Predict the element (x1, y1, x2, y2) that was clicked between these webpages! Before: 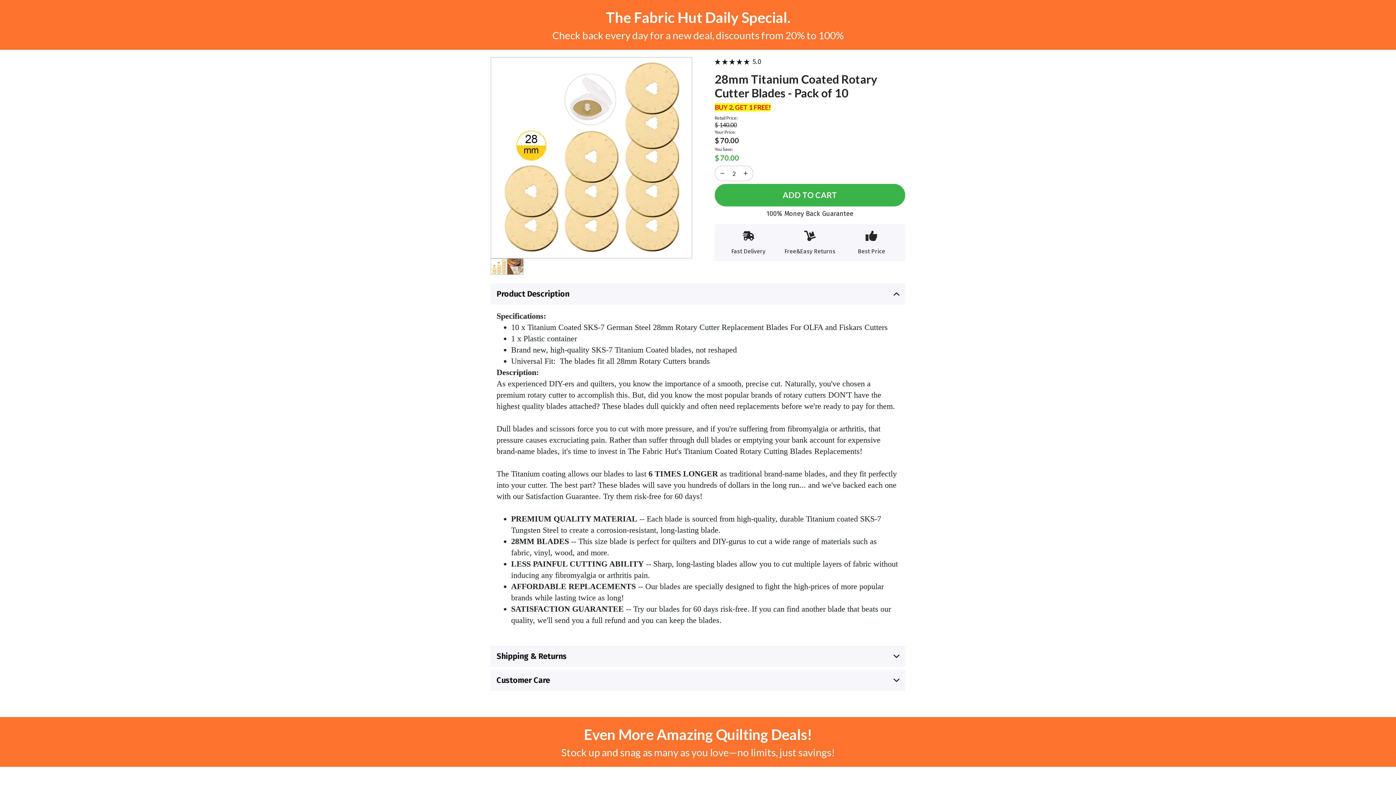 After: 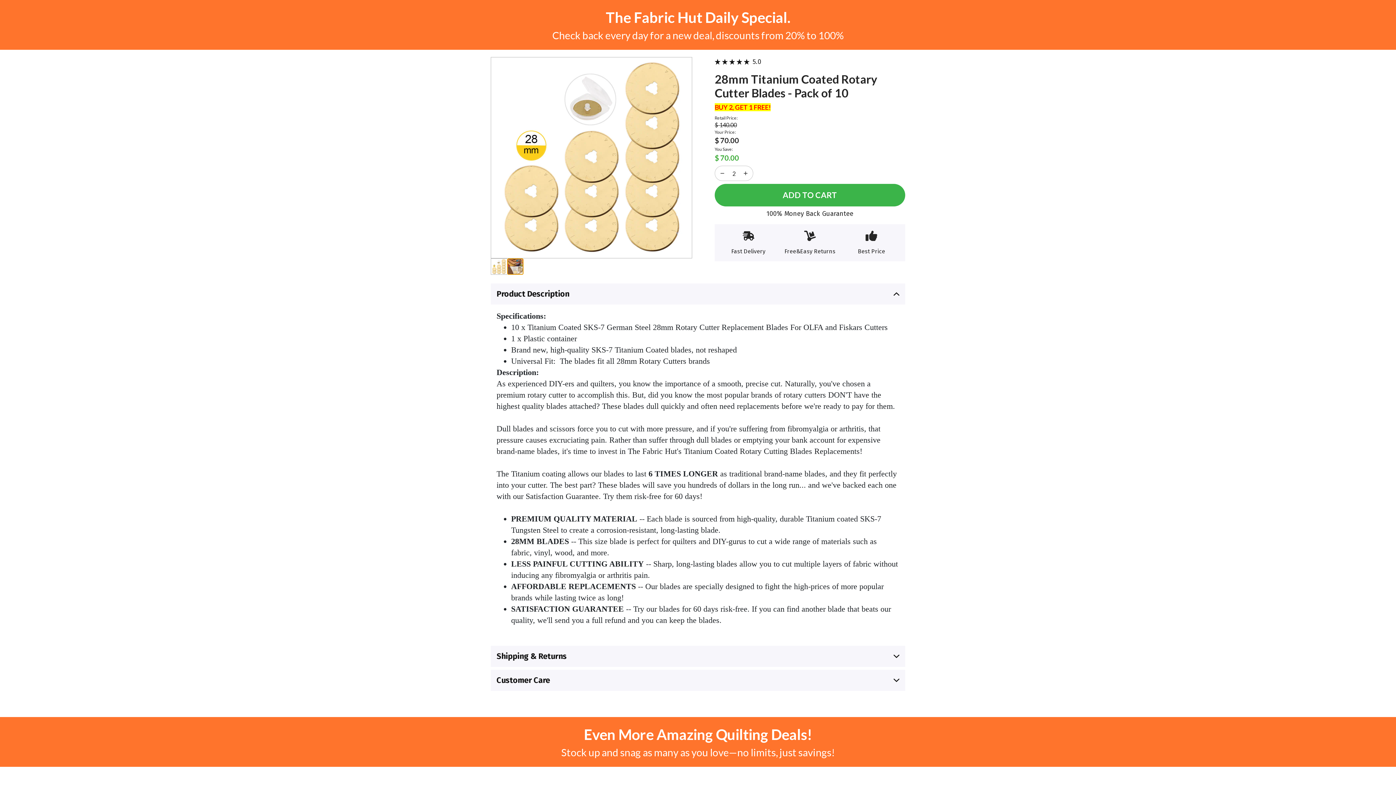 Action: label: Carousel pagination button bbox: (507, 258, 523, 274)